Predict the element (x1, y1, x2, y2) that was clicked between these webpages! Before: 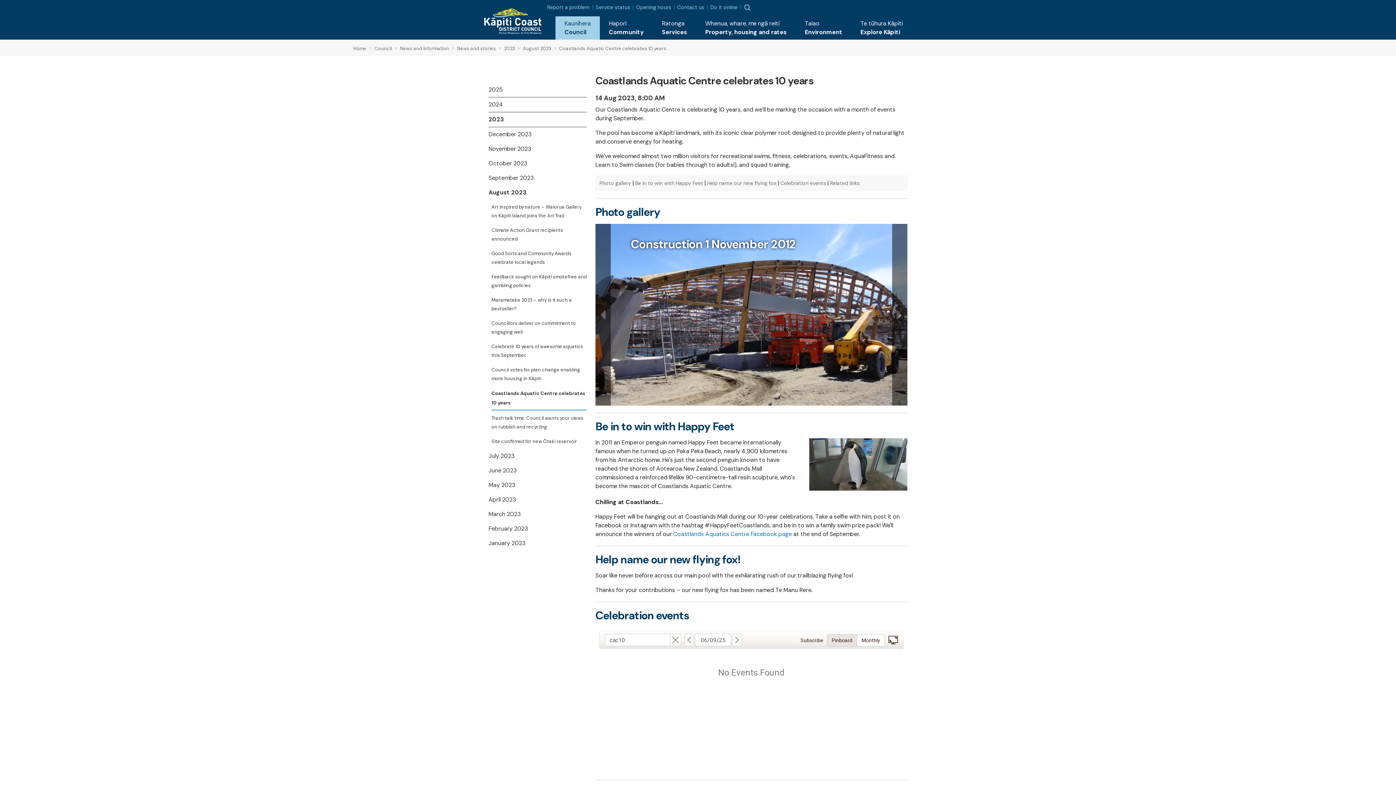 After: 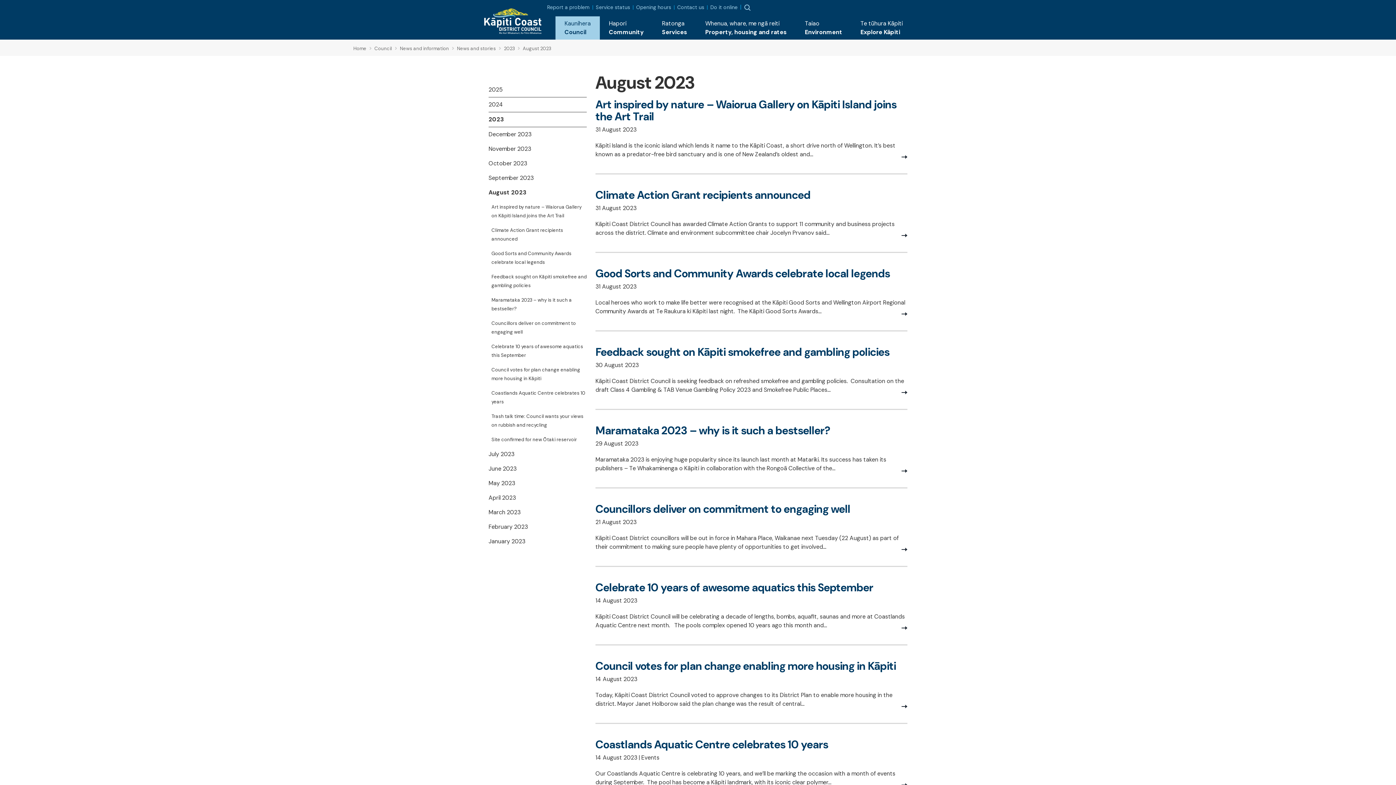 Action: label: August 2023 bbox: (488, 185, 586, 200)